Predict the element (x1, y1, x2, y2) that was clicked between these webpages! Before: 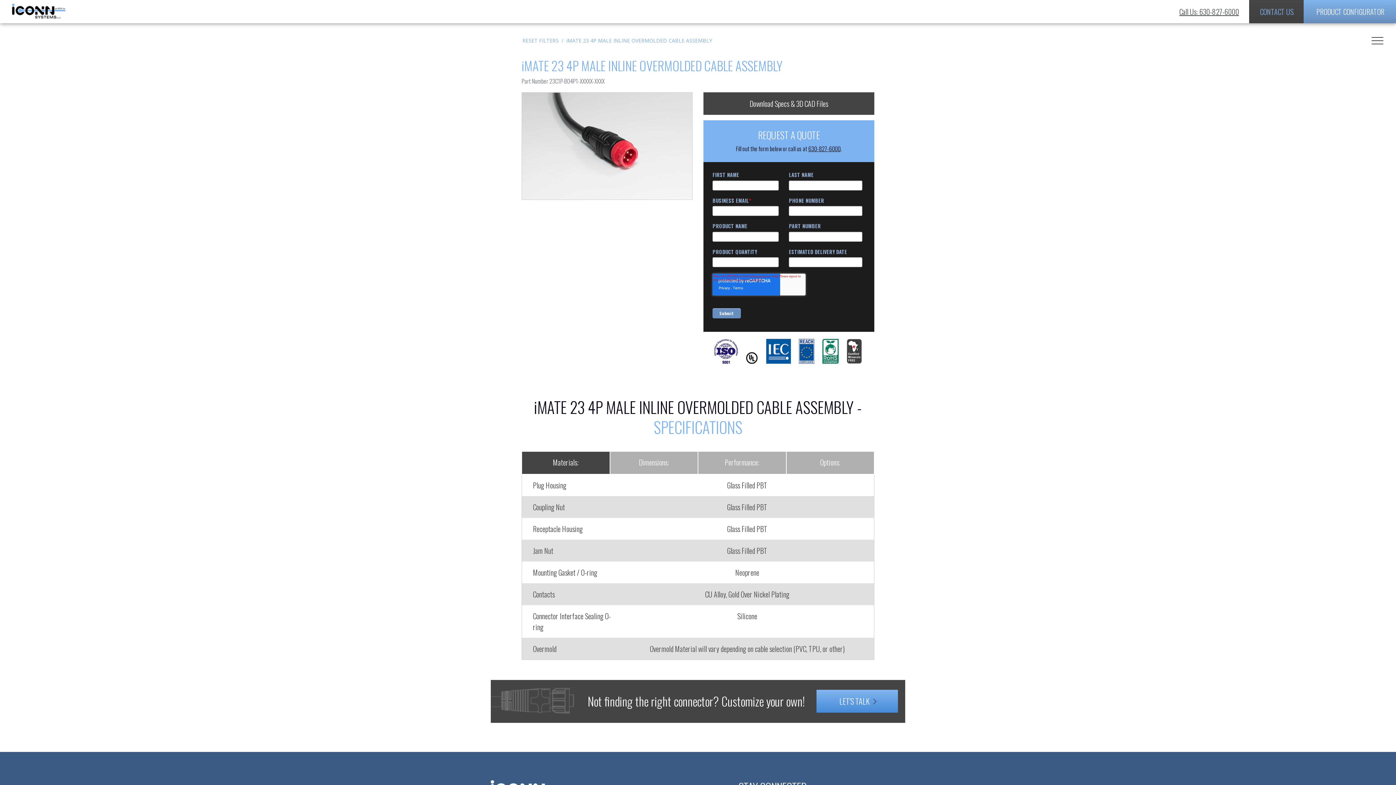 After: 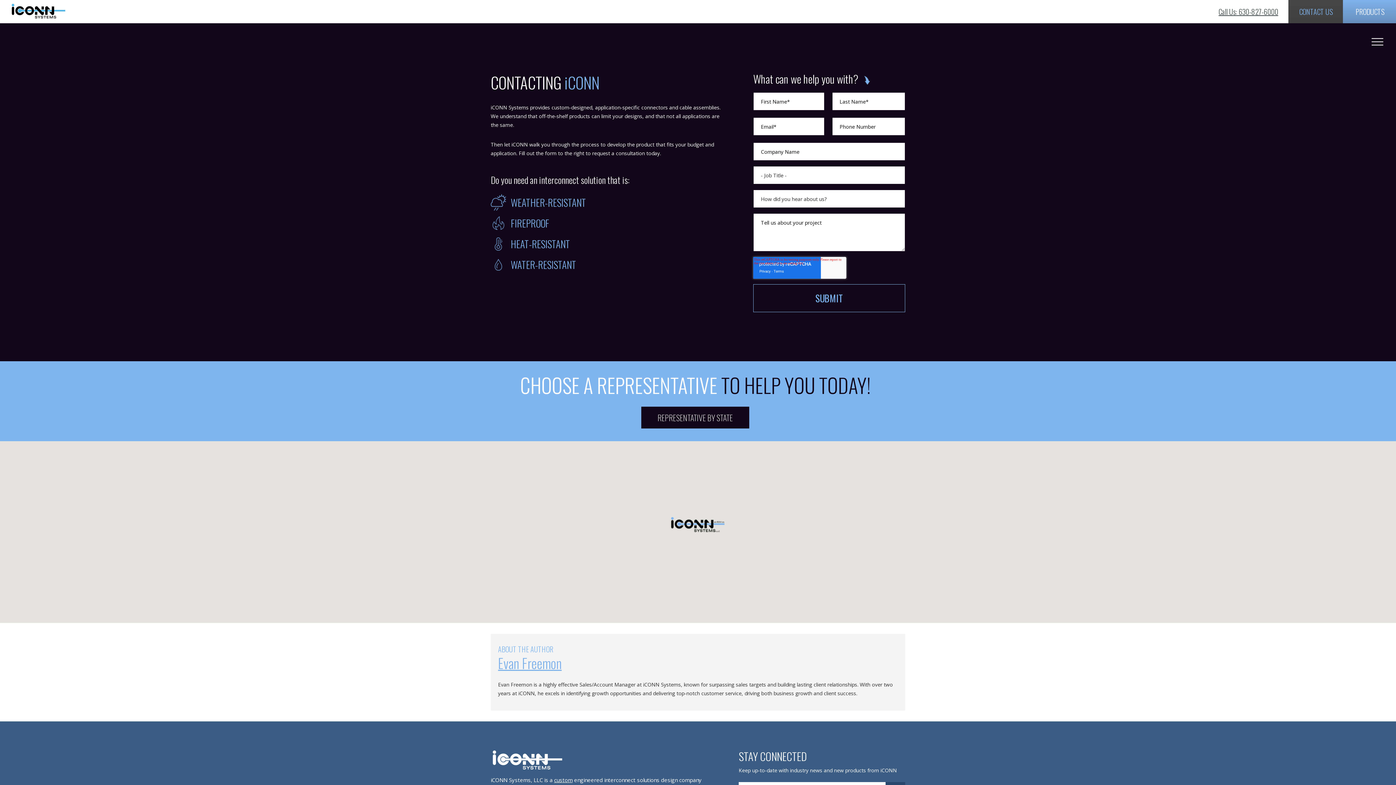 Action: bbox: (1249, 0, 1304, 23) label: CONTACT US